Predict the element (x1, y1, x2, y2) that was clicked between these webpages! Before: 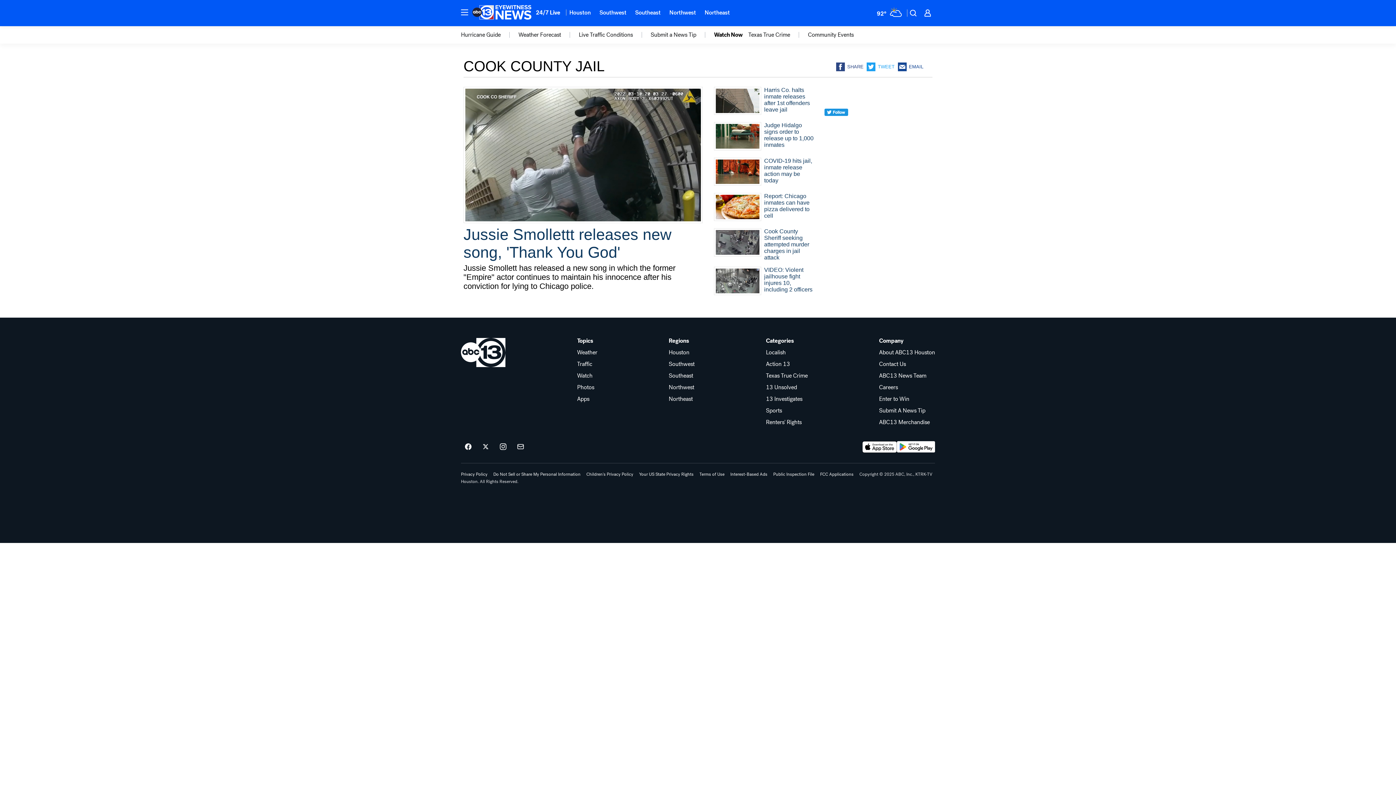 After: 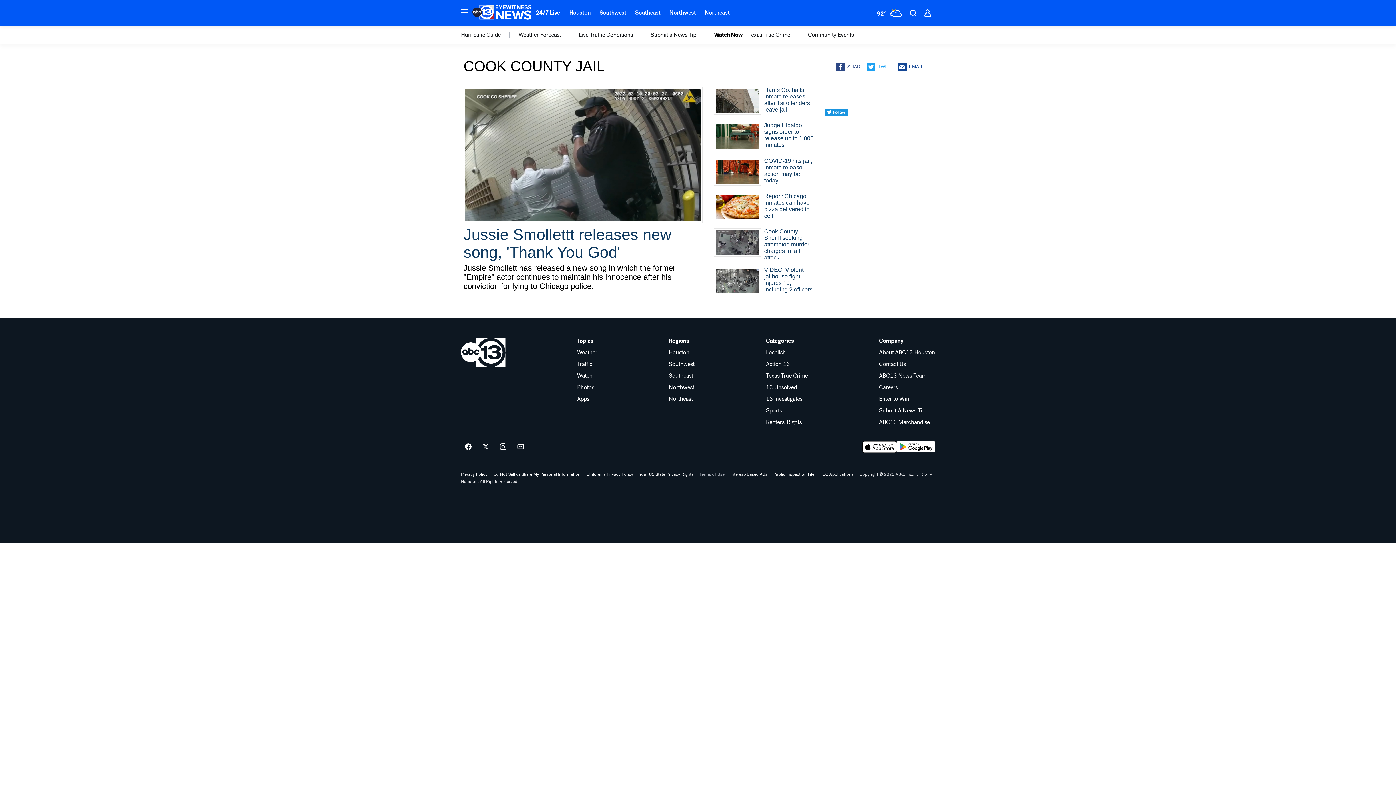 Action: label: Terms of Use bbox: (699, 472, 724, 476)